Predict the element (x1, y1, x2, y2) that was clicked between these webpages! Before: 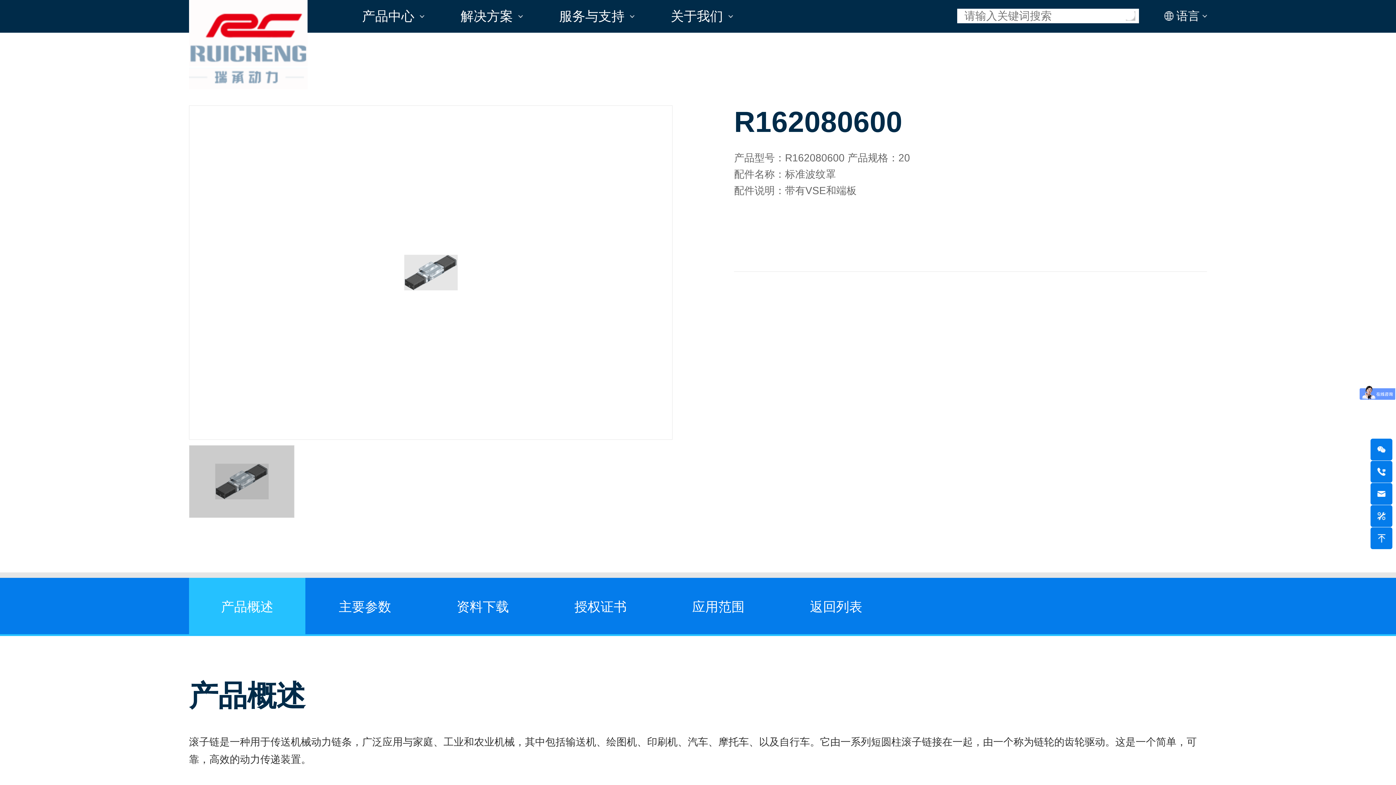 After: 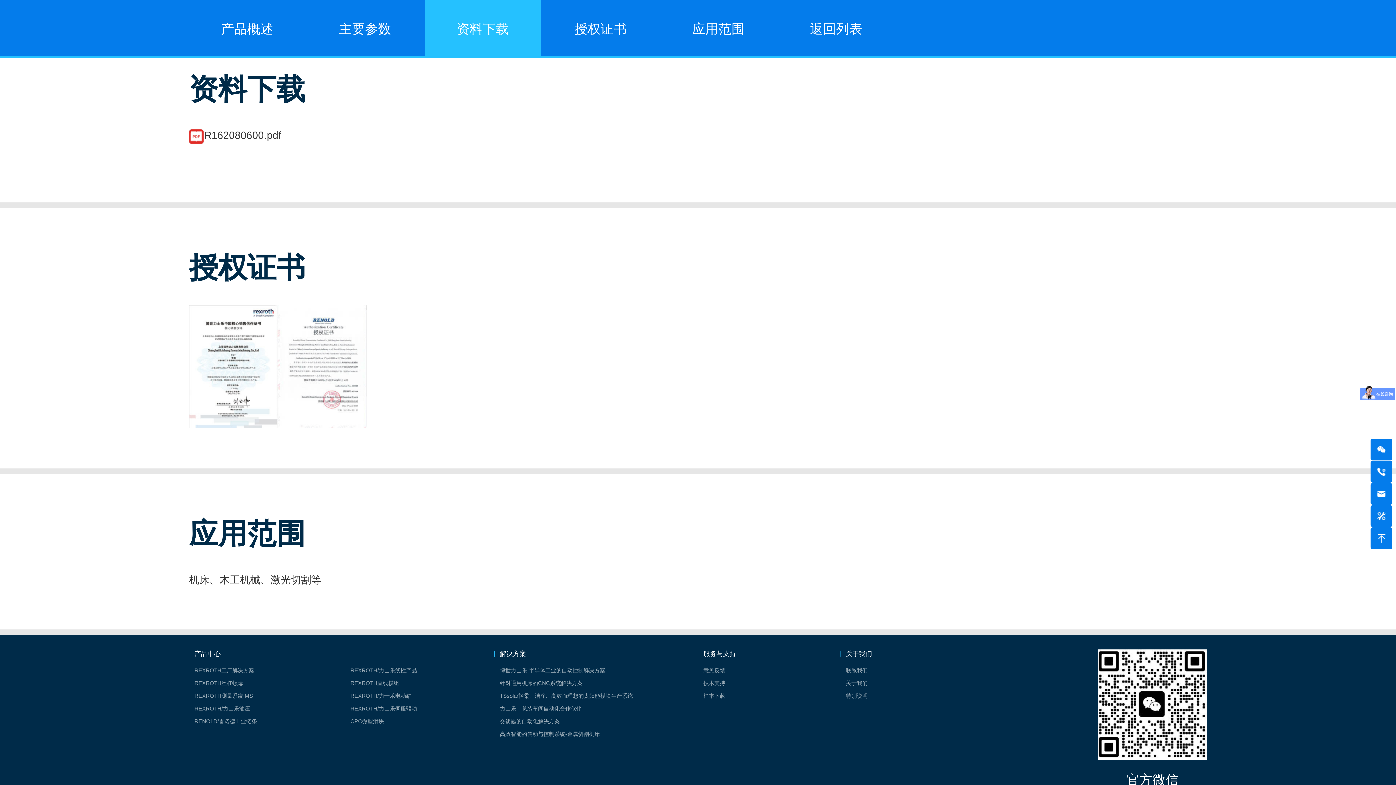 Action: label: 资料下载 bbox: (424, 578, 541, 634)